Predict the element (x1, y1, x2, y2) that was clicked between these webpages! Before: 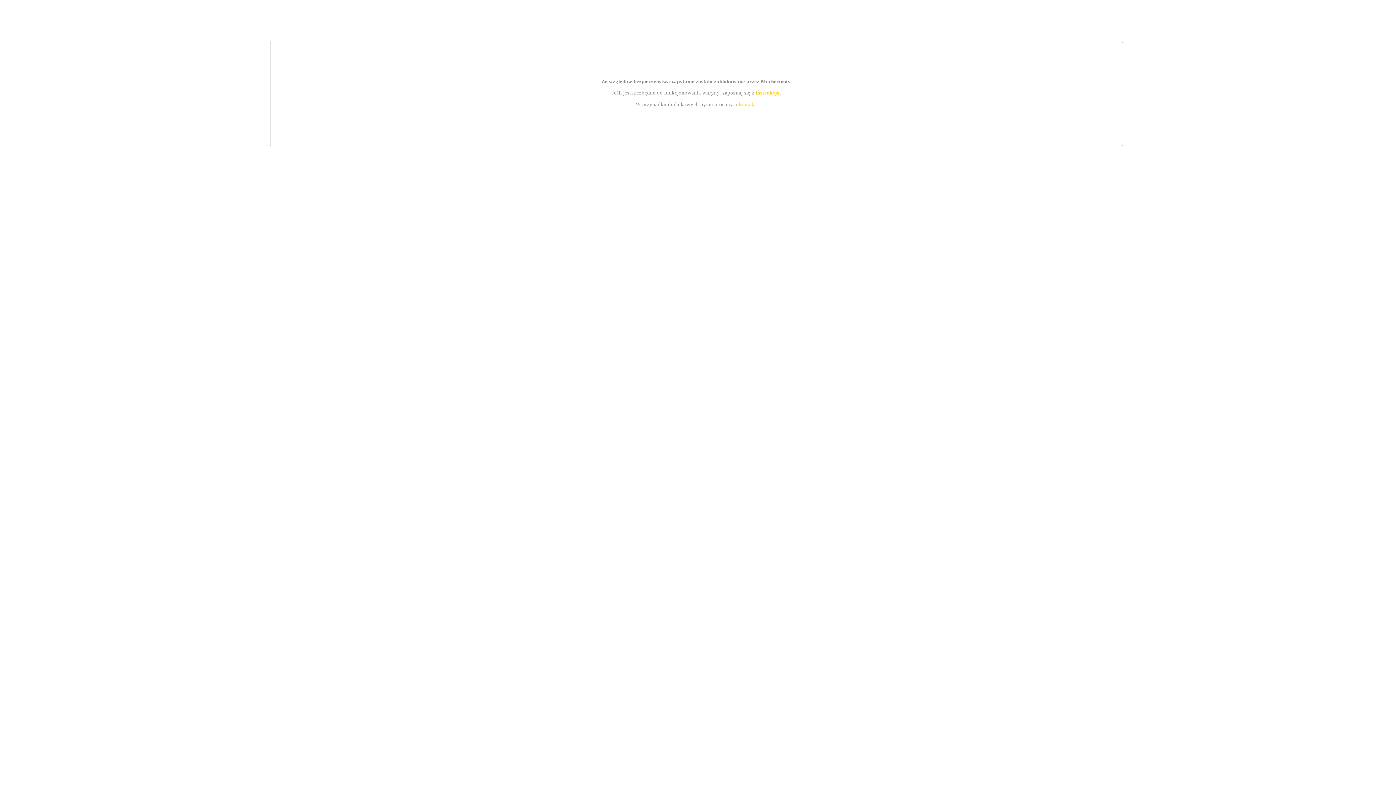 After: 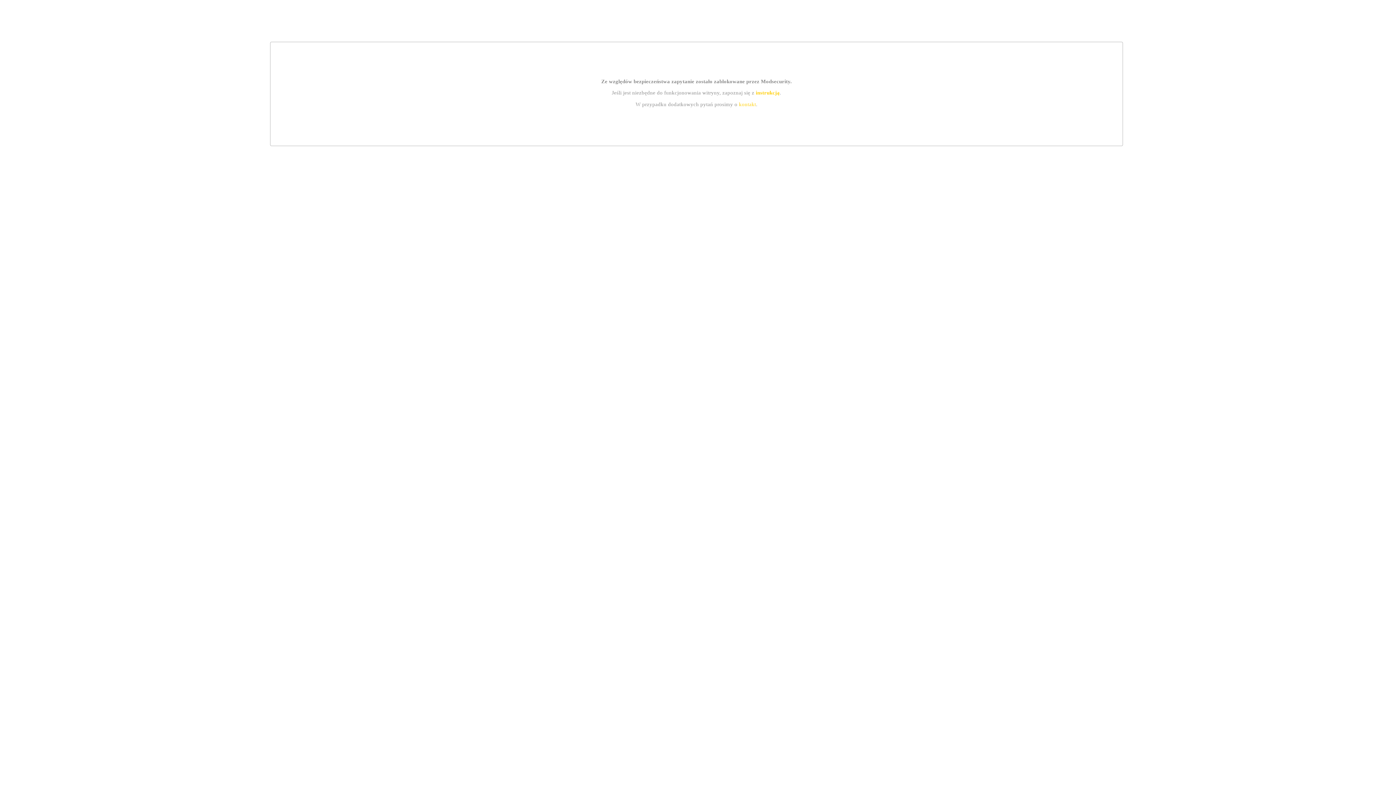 Action: label: instrukcją bbox: (755, 89, 779, 95)